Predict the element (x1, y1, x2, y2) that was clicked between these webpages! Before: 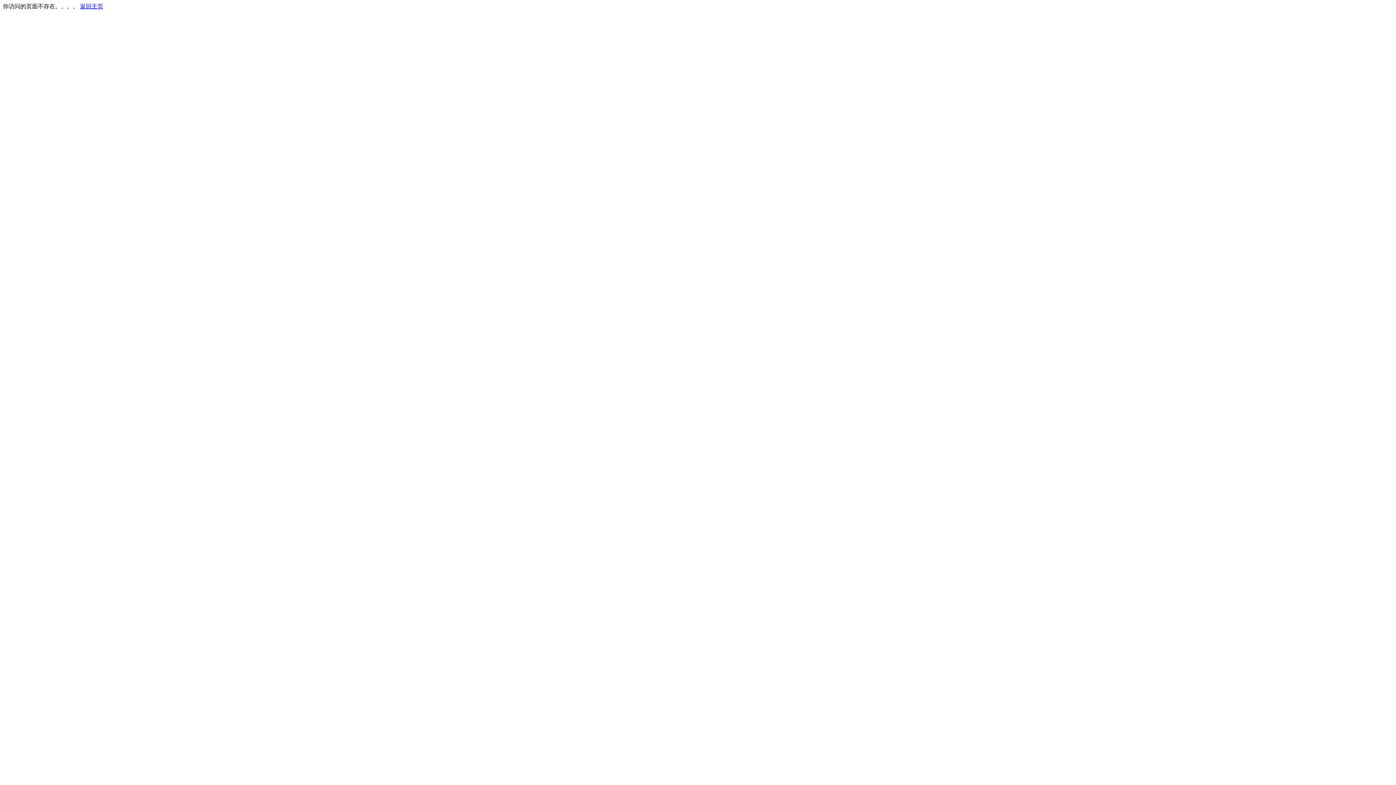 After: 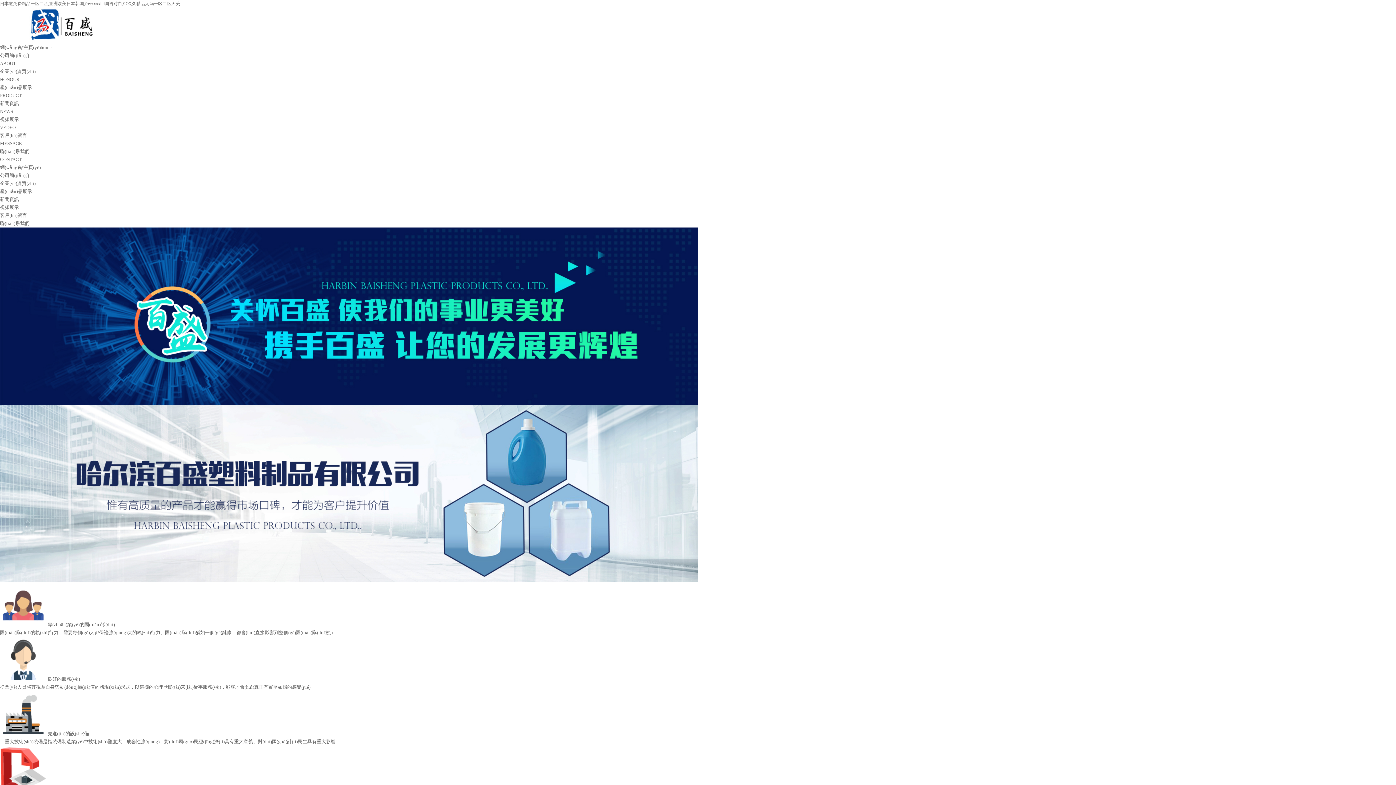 Action: bbox: (80, 3, 103, 9) label: 返回主页